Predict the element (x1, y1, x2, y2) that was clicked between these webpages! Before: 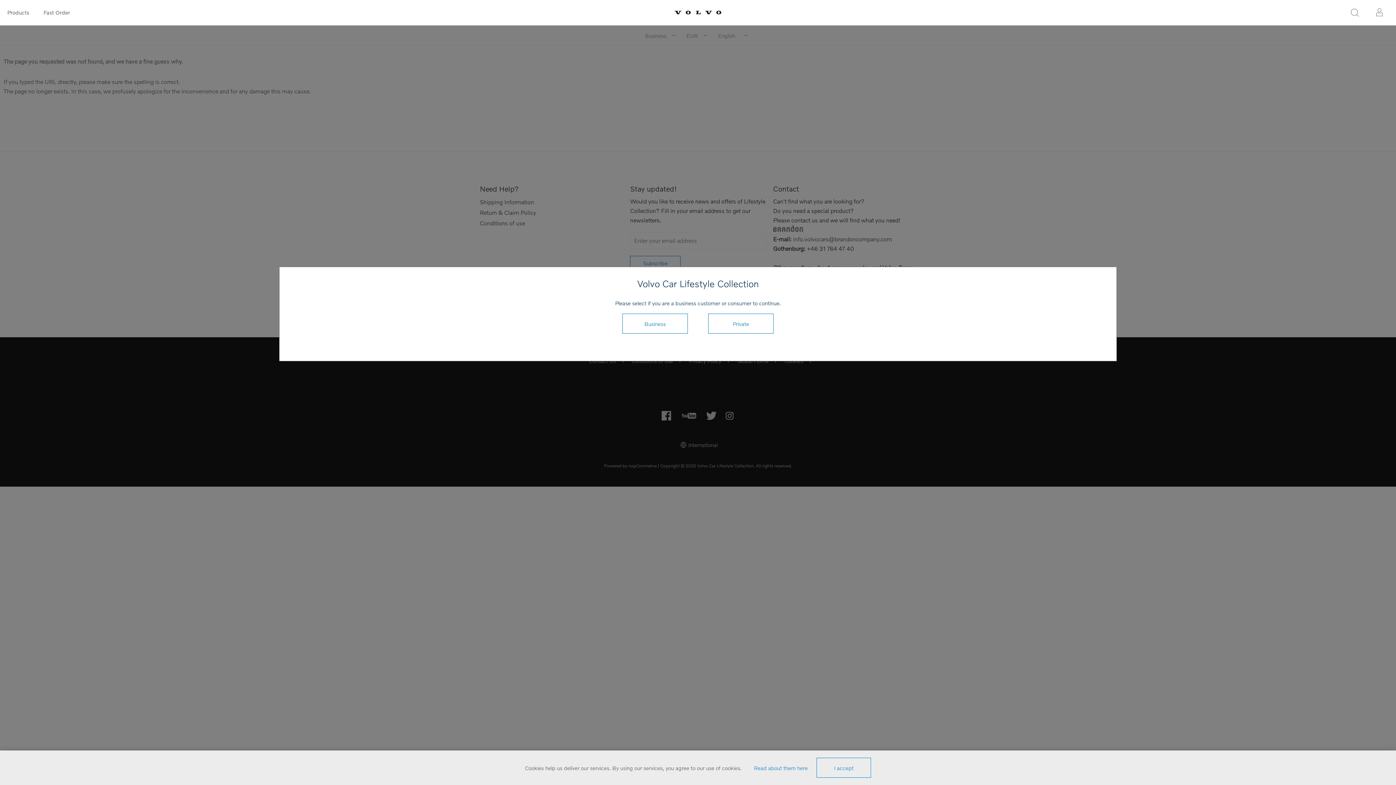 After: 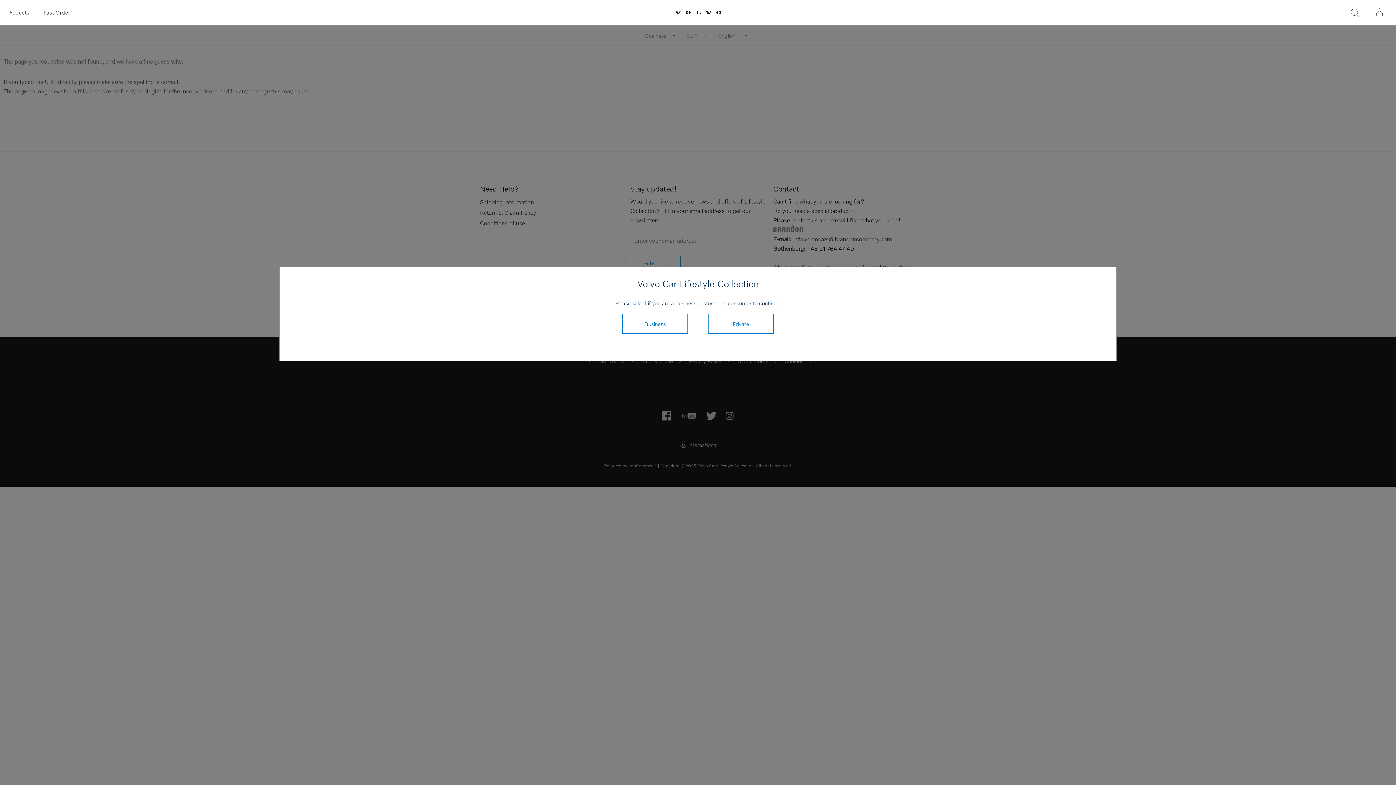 Action: label: I accept bbox: (816, 758, 871, 778)